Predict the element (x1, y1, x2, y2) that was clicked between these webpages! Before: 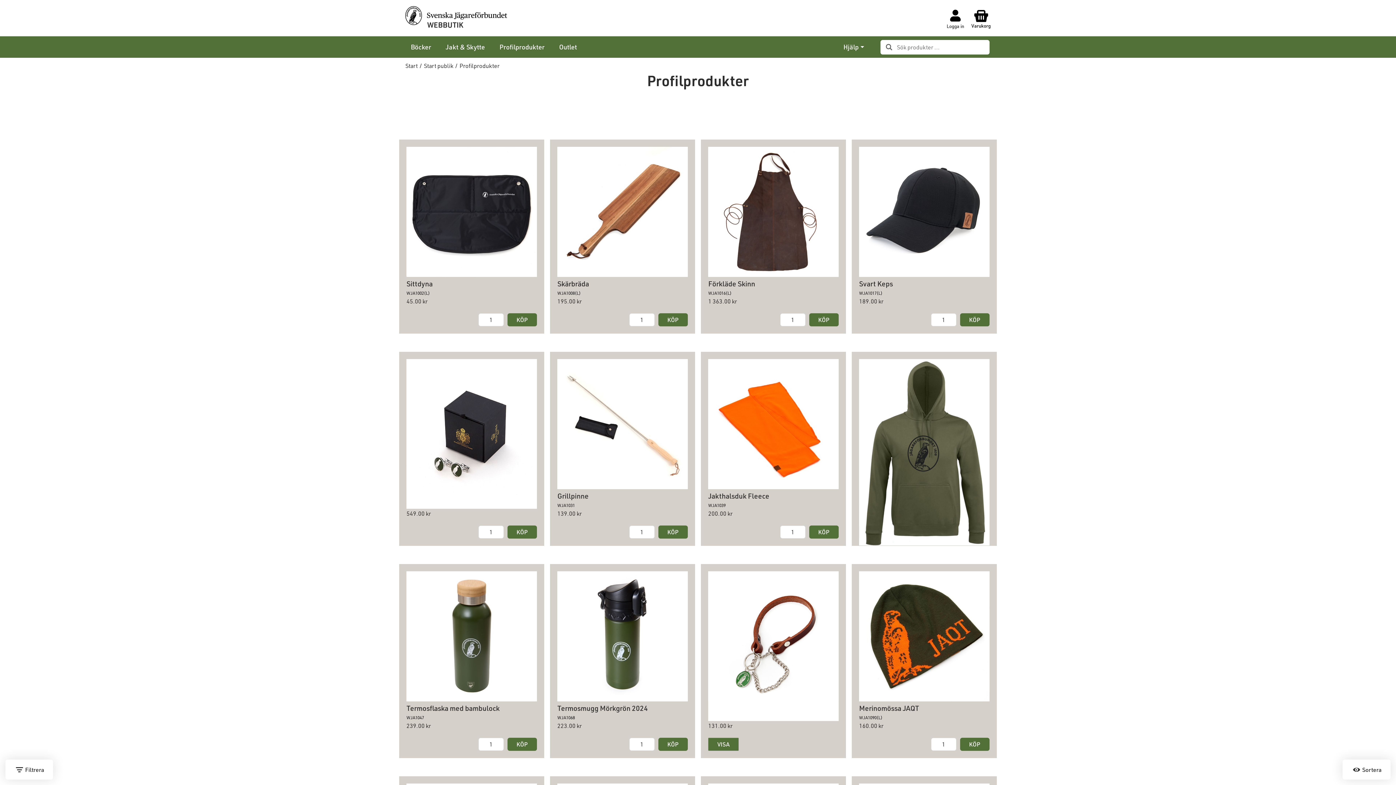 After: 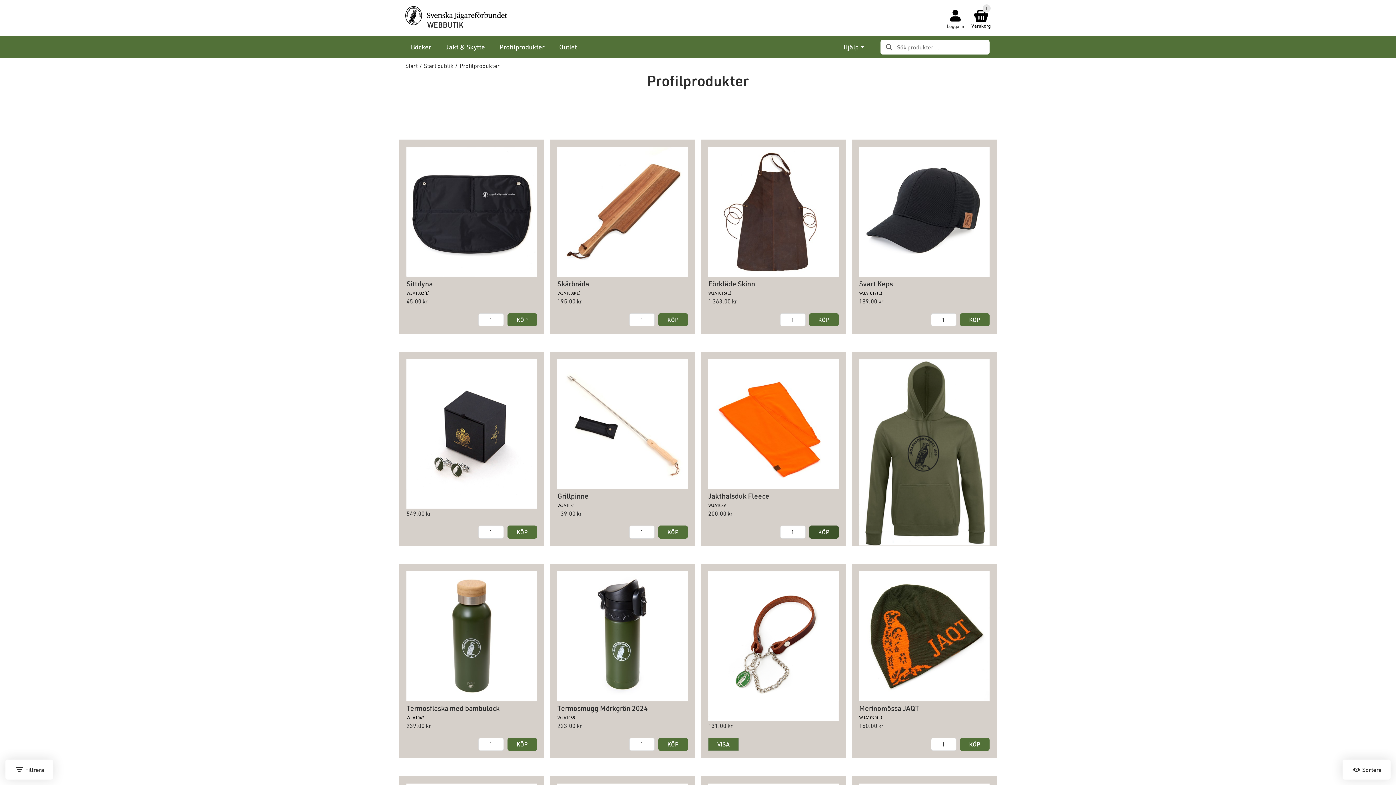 Action: bbox: (809, 525, 838, 538) label: KÖP